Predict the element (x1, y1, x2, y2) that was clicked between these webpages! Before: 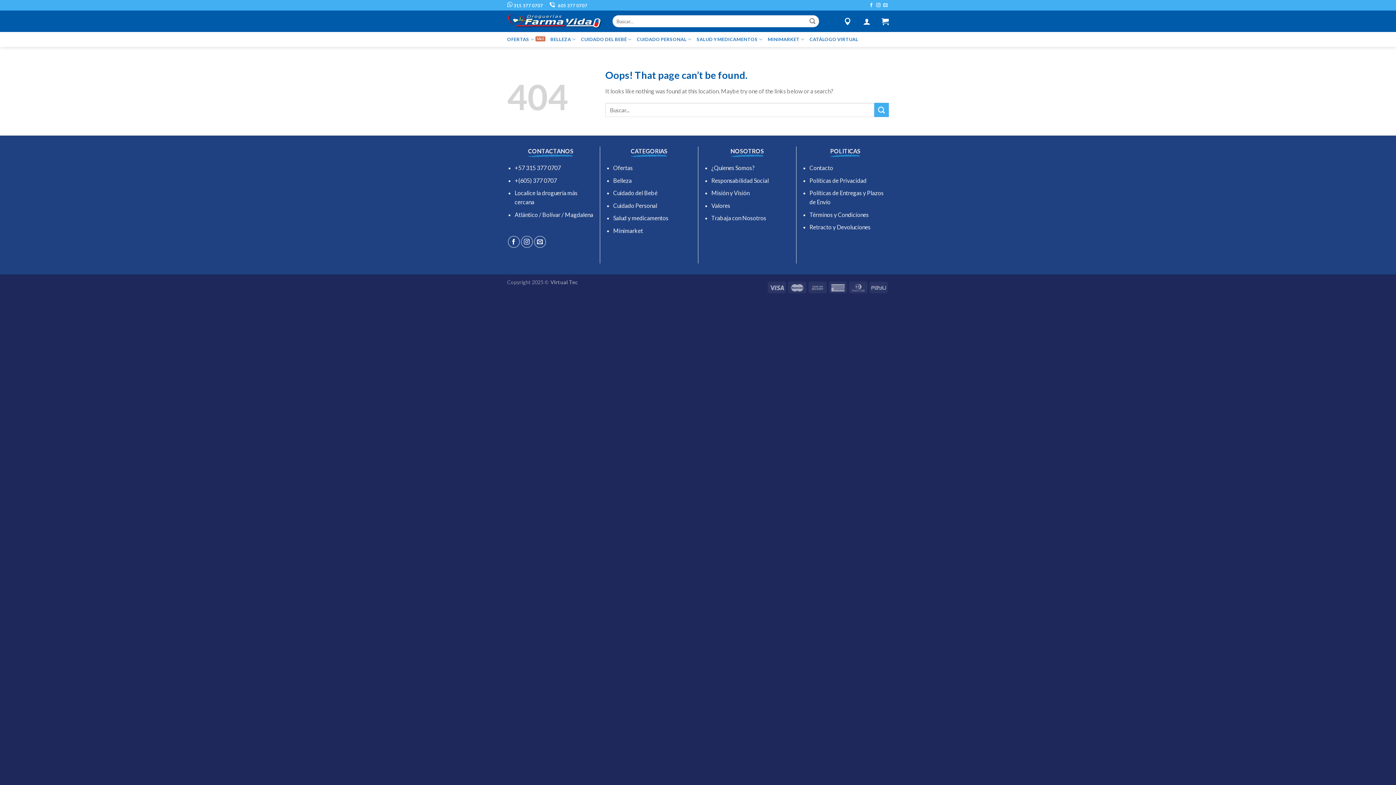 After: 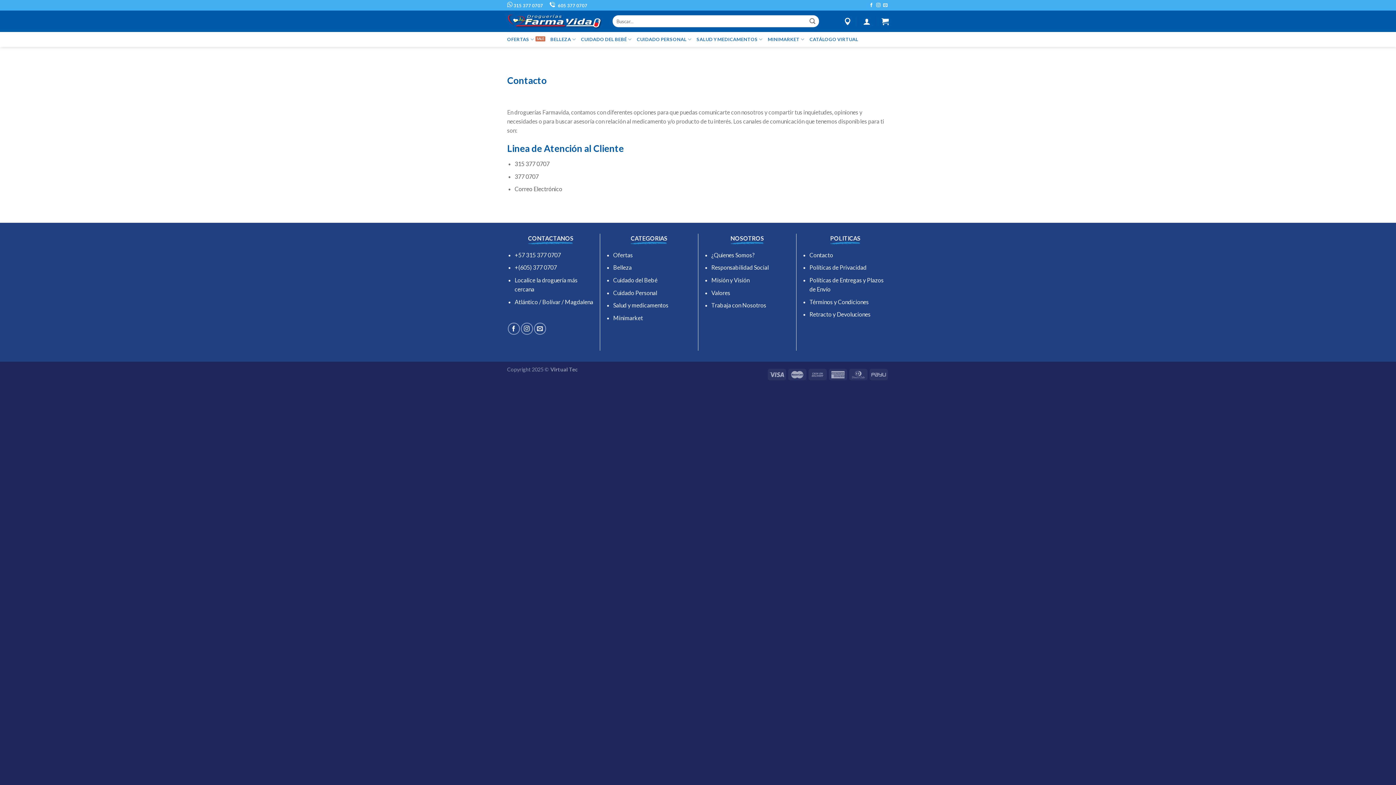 Action: bbox: (809, 164, 833, 171) label: Contacto